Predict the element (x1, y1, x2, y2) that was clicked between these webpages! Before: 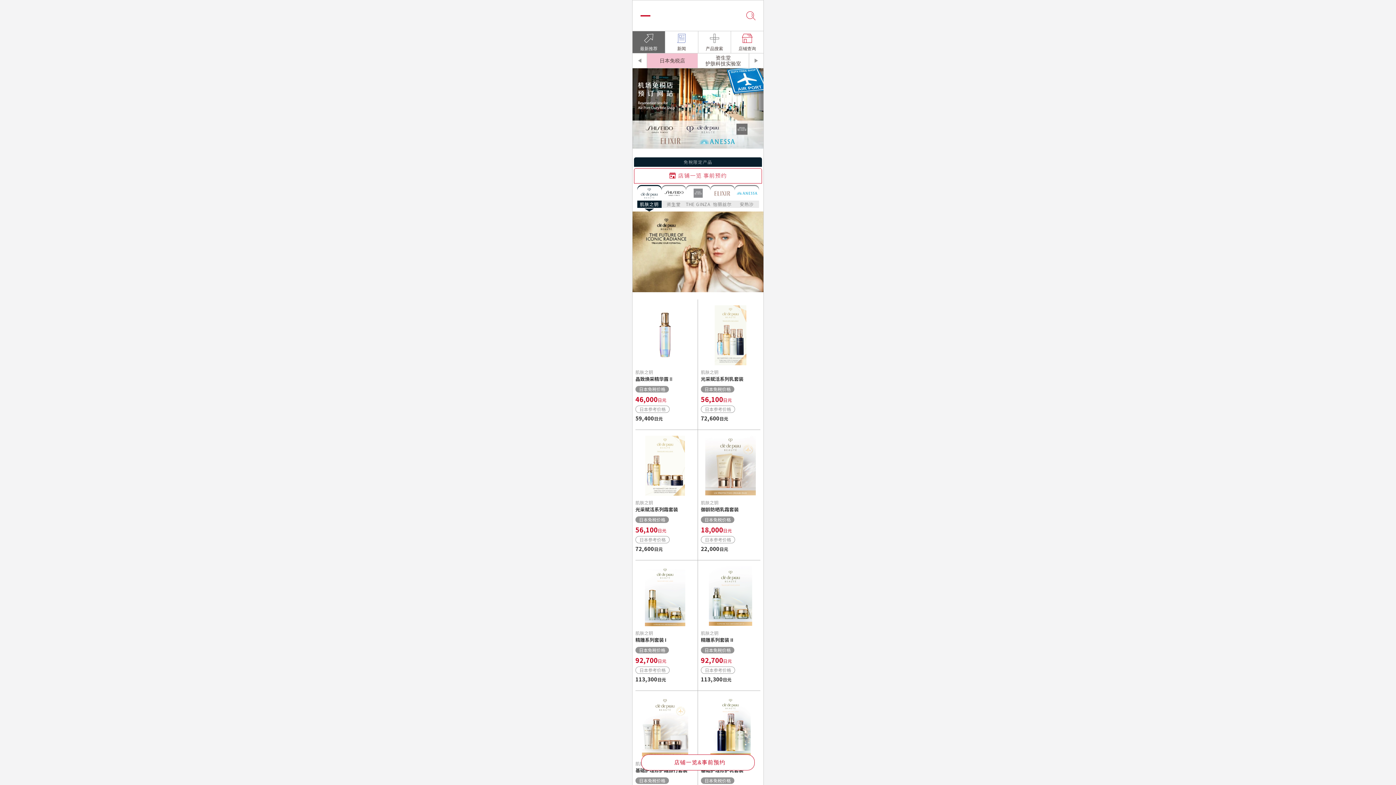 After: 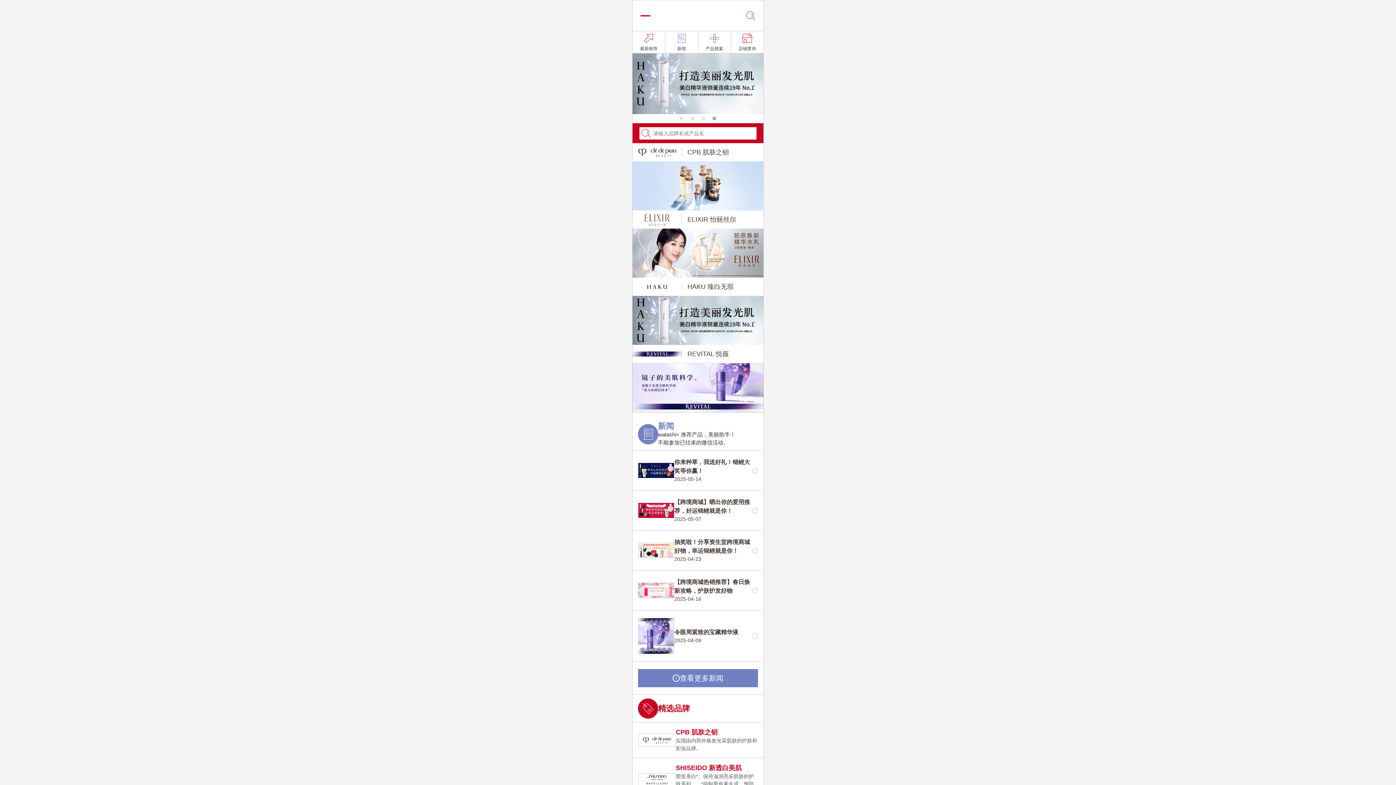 Action: bbox: (665, 6, 730, 24) label: 商品搜索